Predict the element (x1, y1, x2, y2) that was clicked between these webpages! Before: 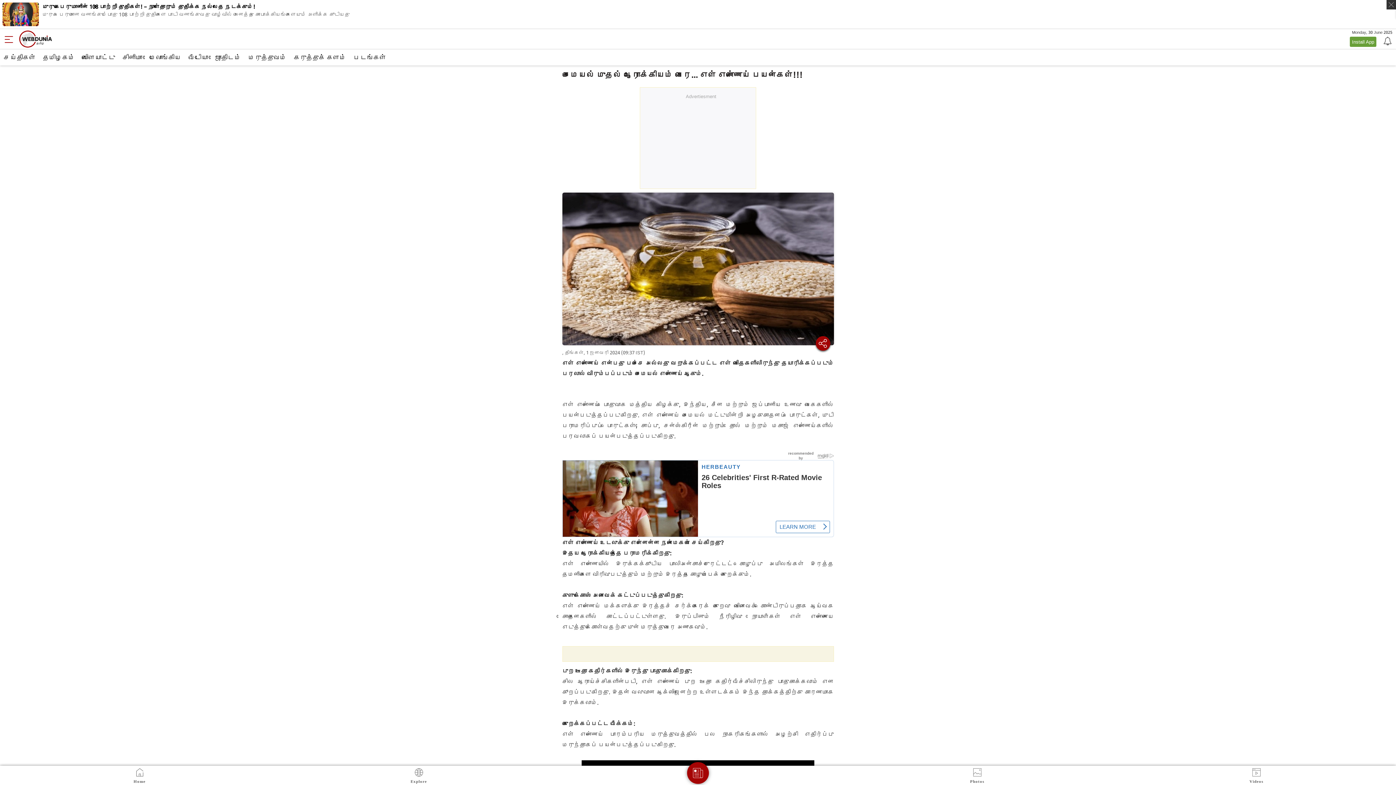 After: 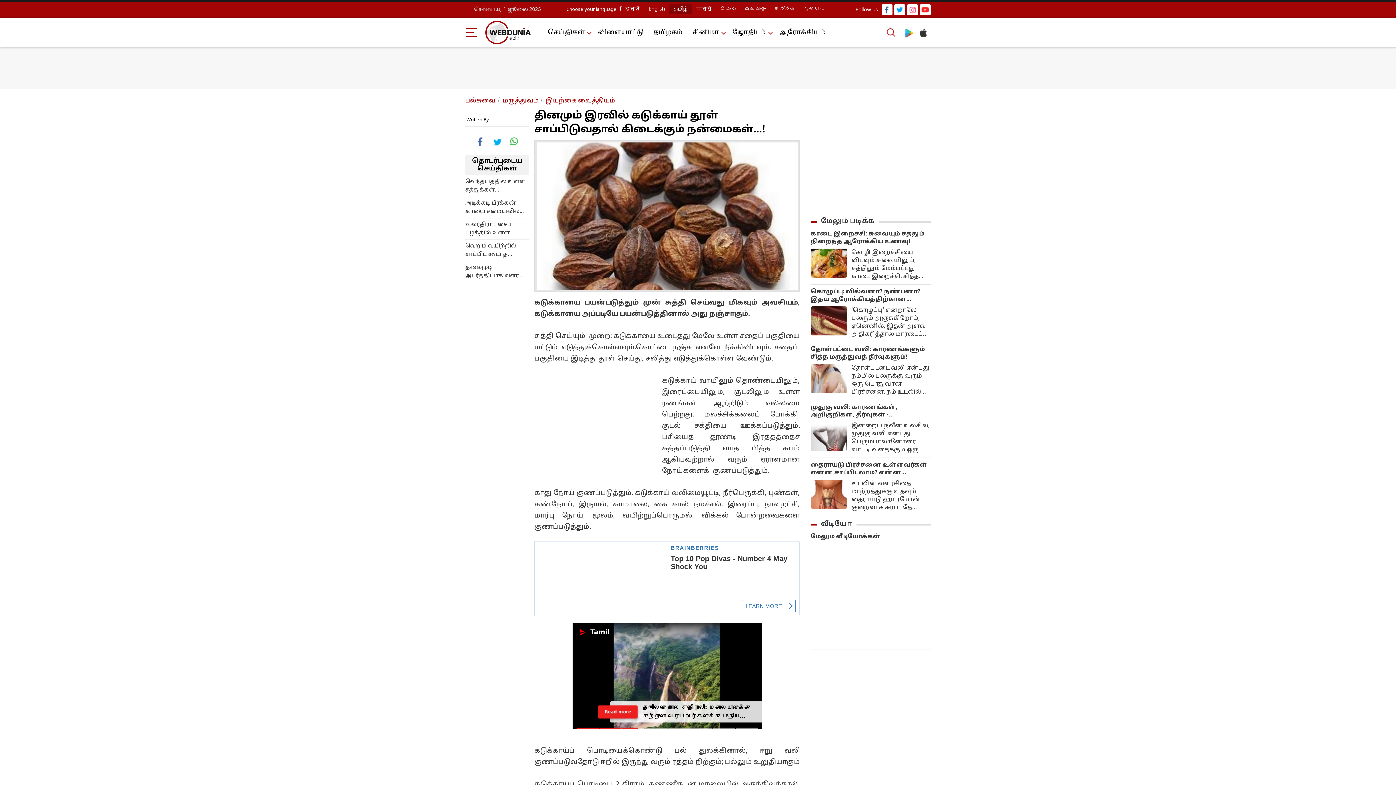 Action: bbox: (2, 2, 38, 31)